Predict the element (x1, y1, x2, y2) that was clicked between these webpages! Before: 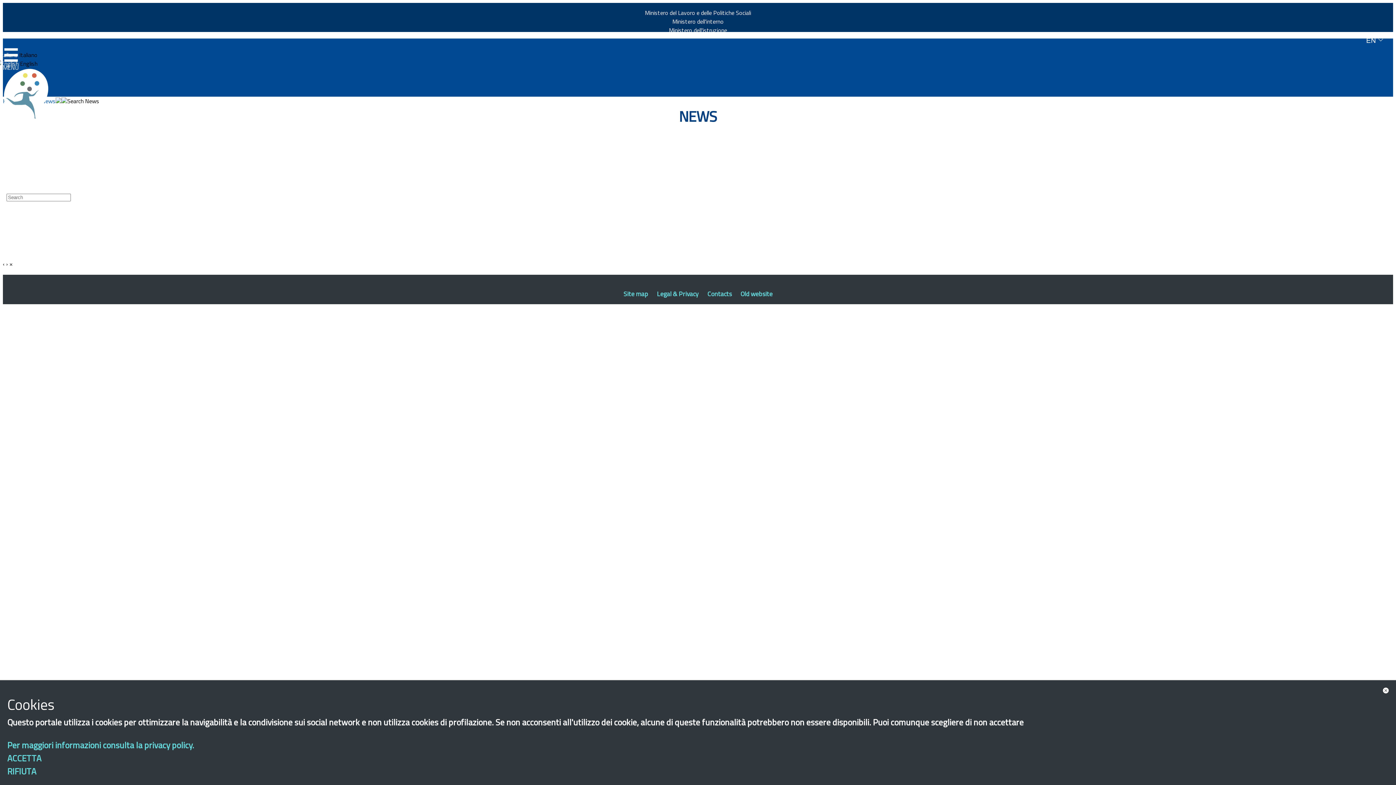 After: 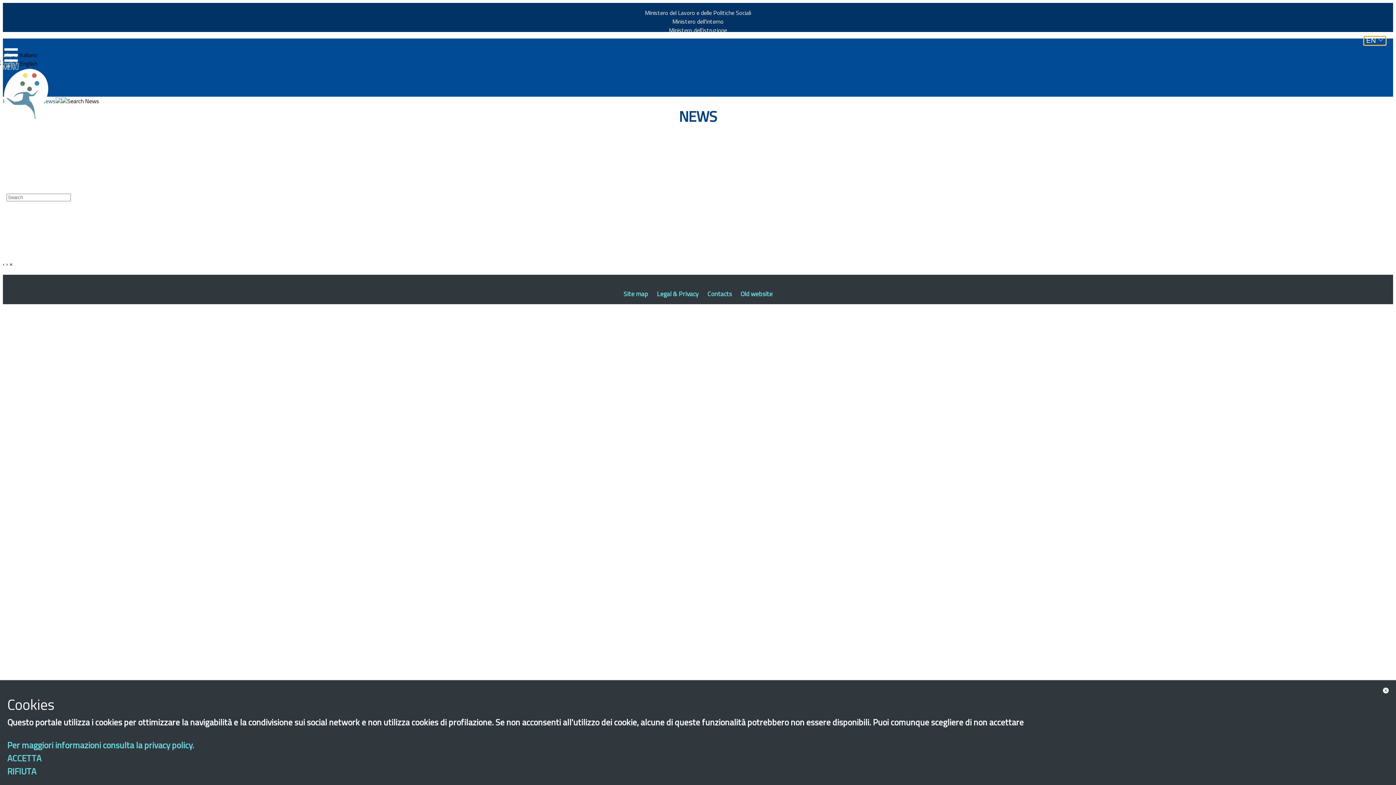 Action: bbox: (1364, 36, 1386, 45) label: EN 